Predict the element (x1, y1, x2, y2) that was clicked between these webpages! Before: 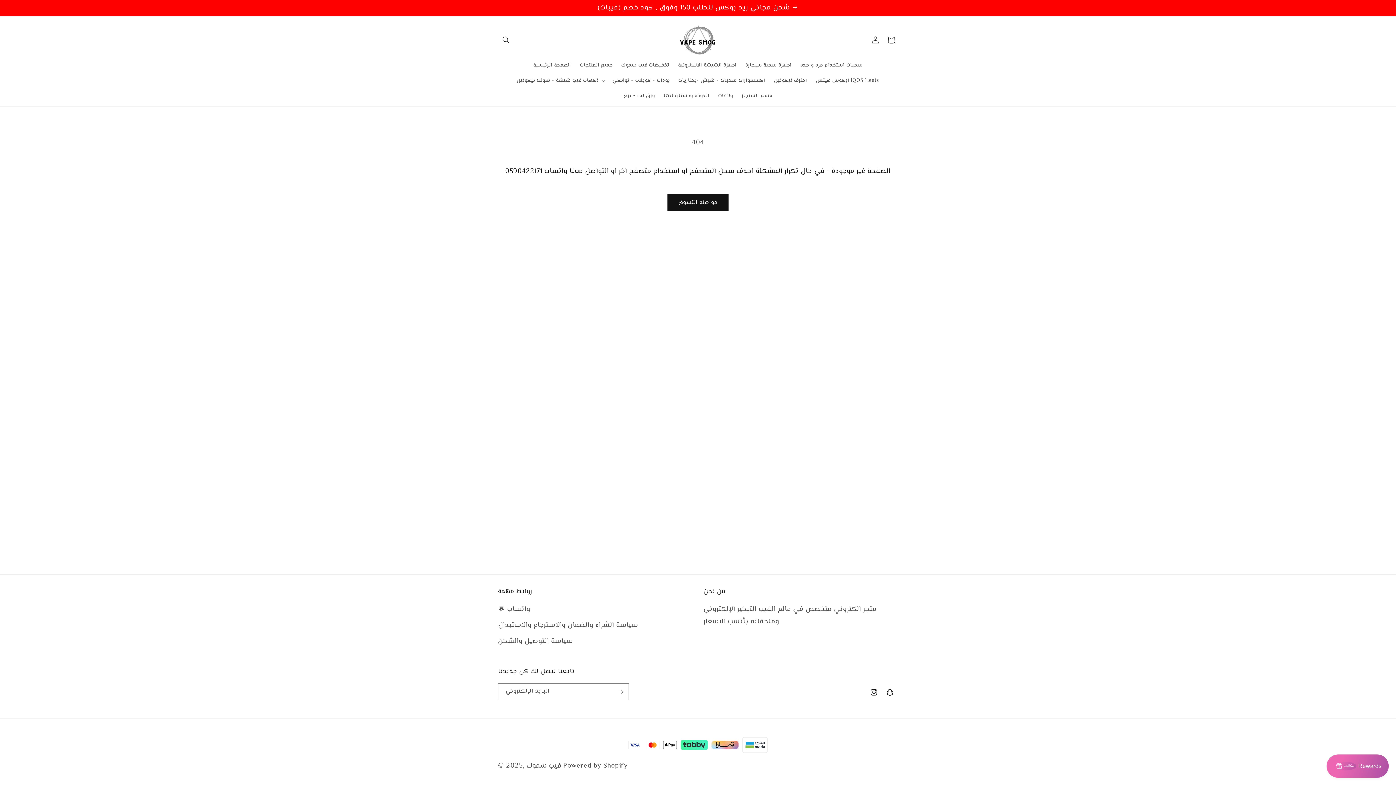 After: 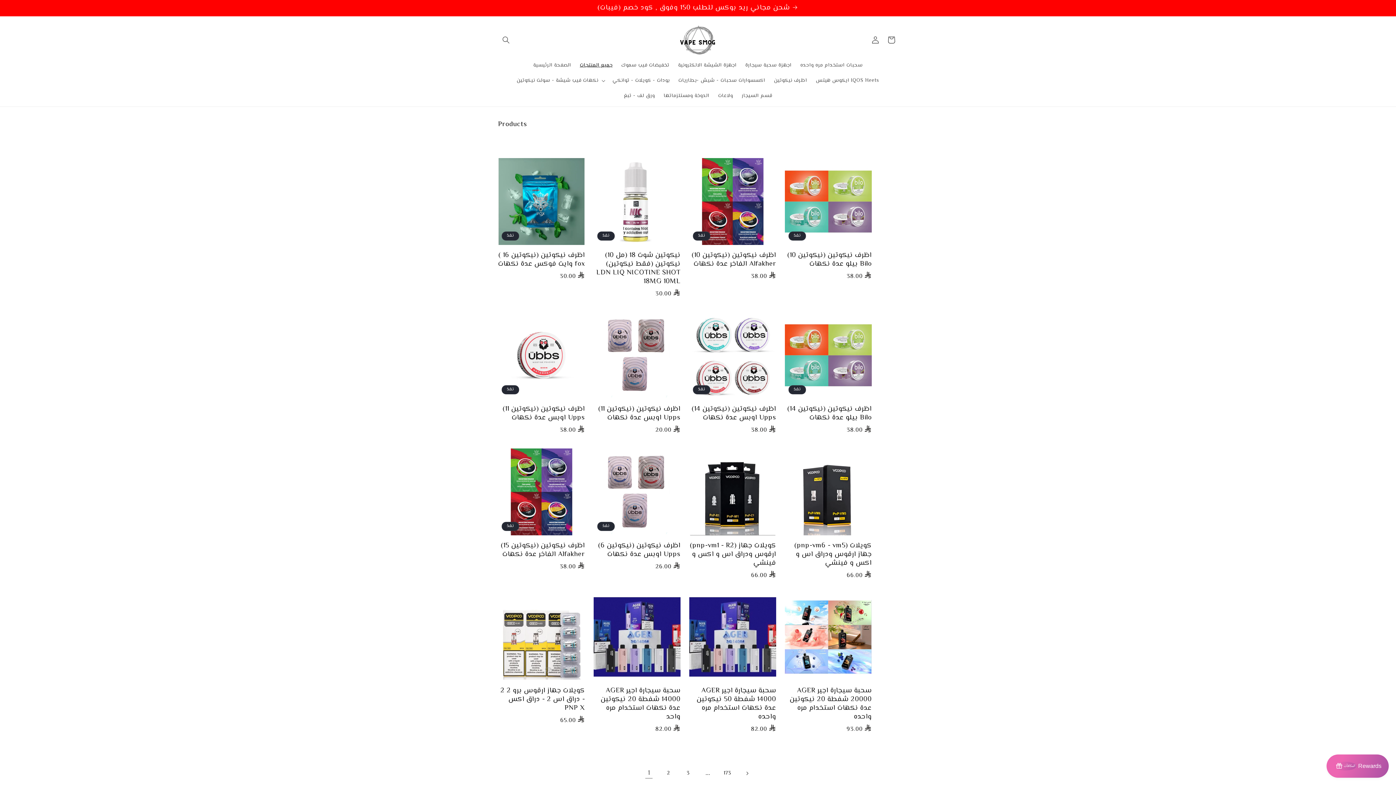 Action: bbox: (667, 194, 728, 211) label: مواصله التسوق